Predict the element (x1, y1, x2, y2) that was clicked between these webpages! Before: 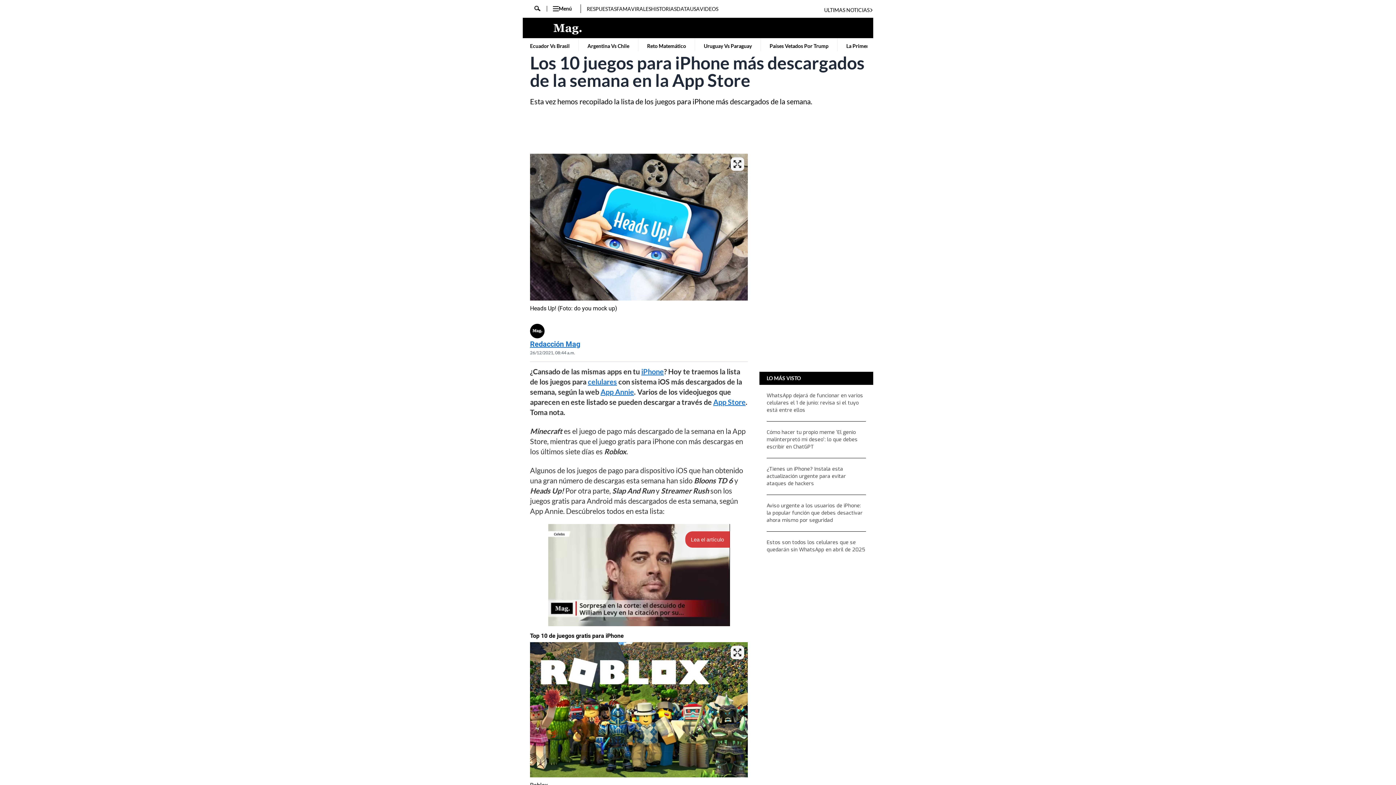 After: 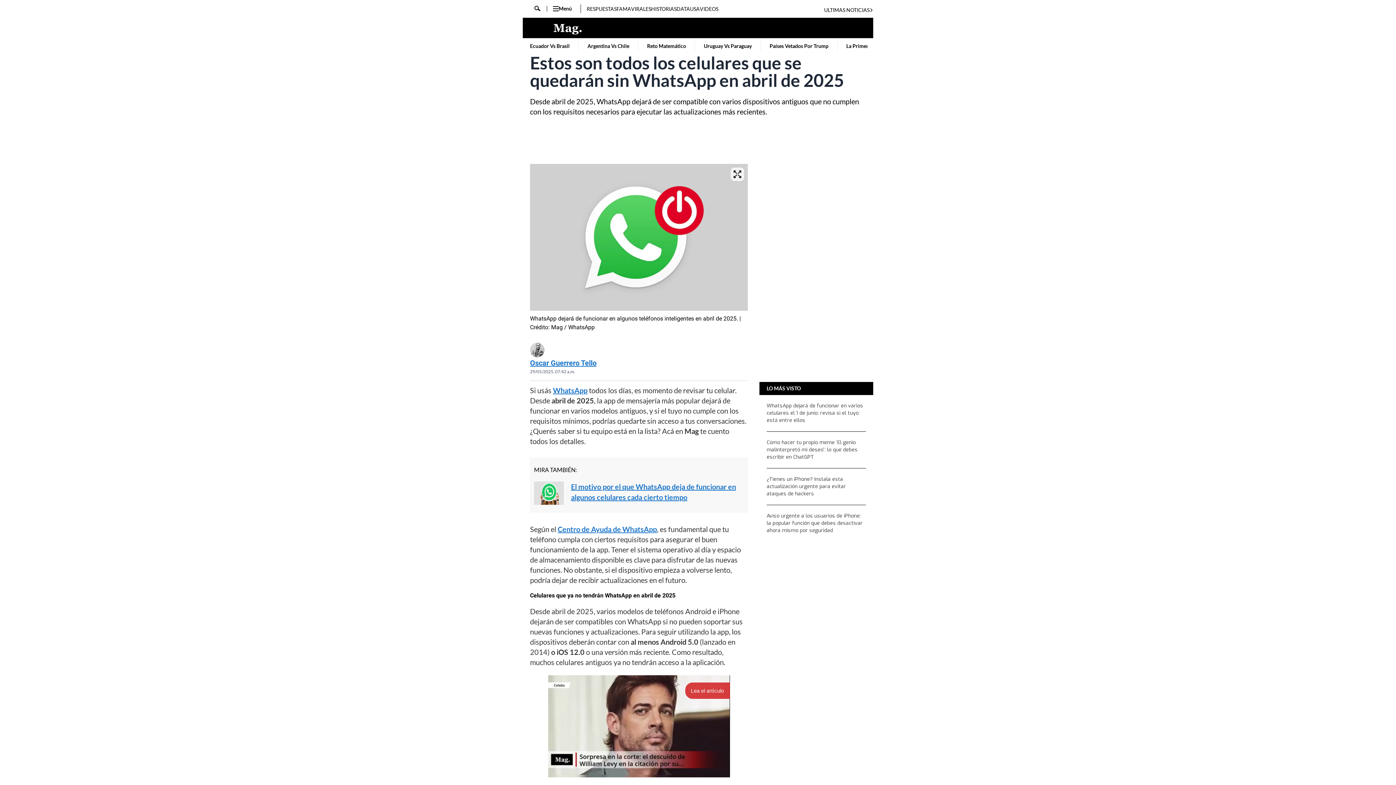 Action: label: Estos son todos los celulares que se quedarán sin WhatsApp en abril de 2025 bbox: (766, 539, 866, 553)